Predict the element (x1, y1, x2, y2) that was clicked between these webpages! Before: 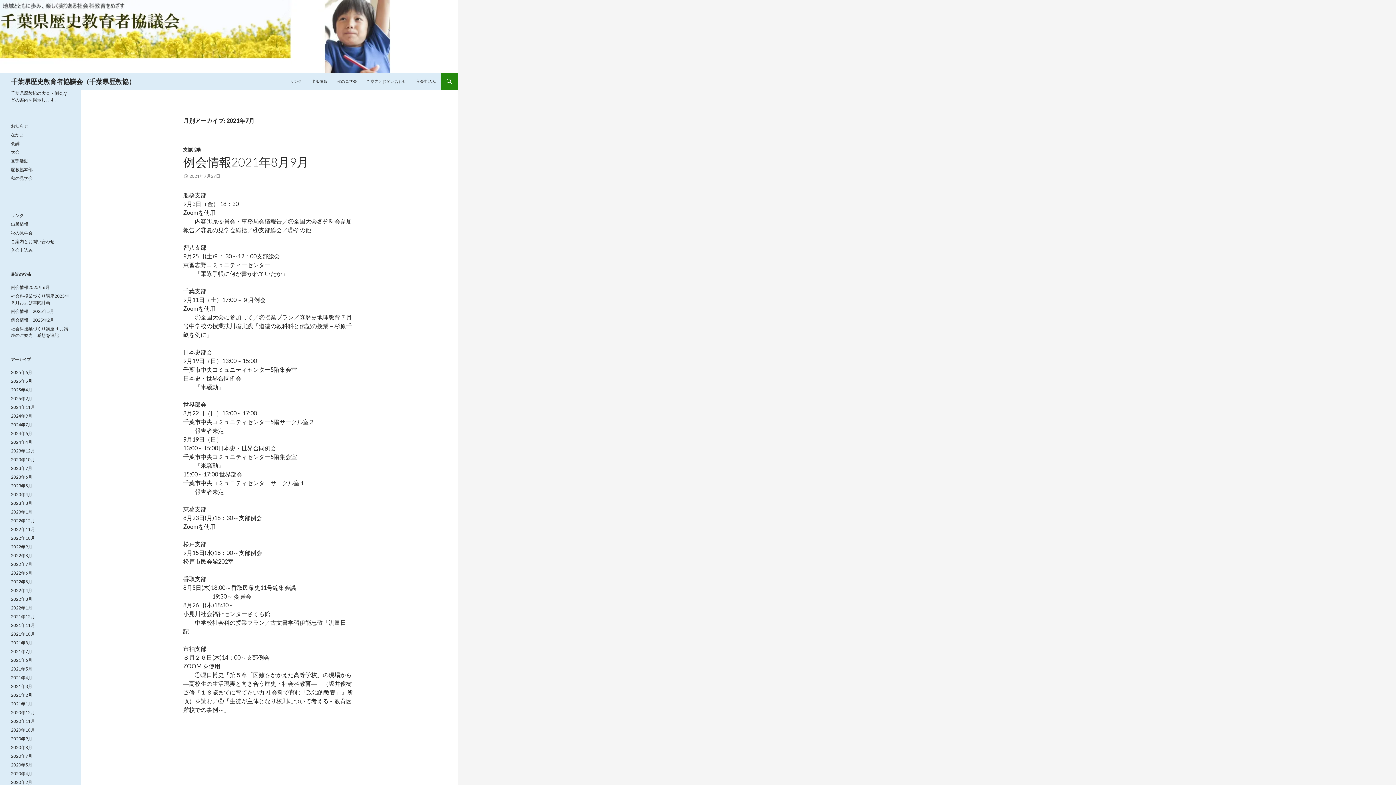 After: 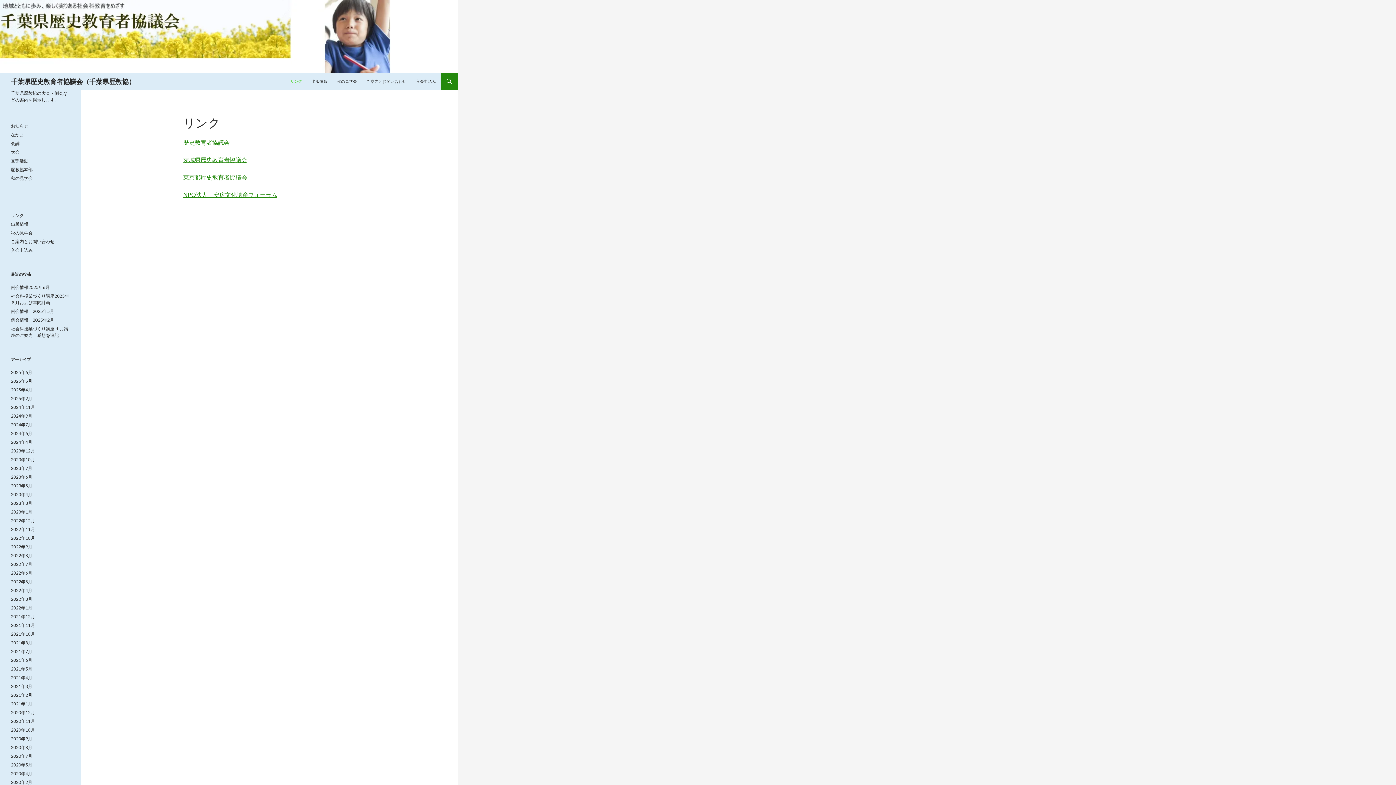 Action: bbox: (10, 212, 24, 218) label: リンク